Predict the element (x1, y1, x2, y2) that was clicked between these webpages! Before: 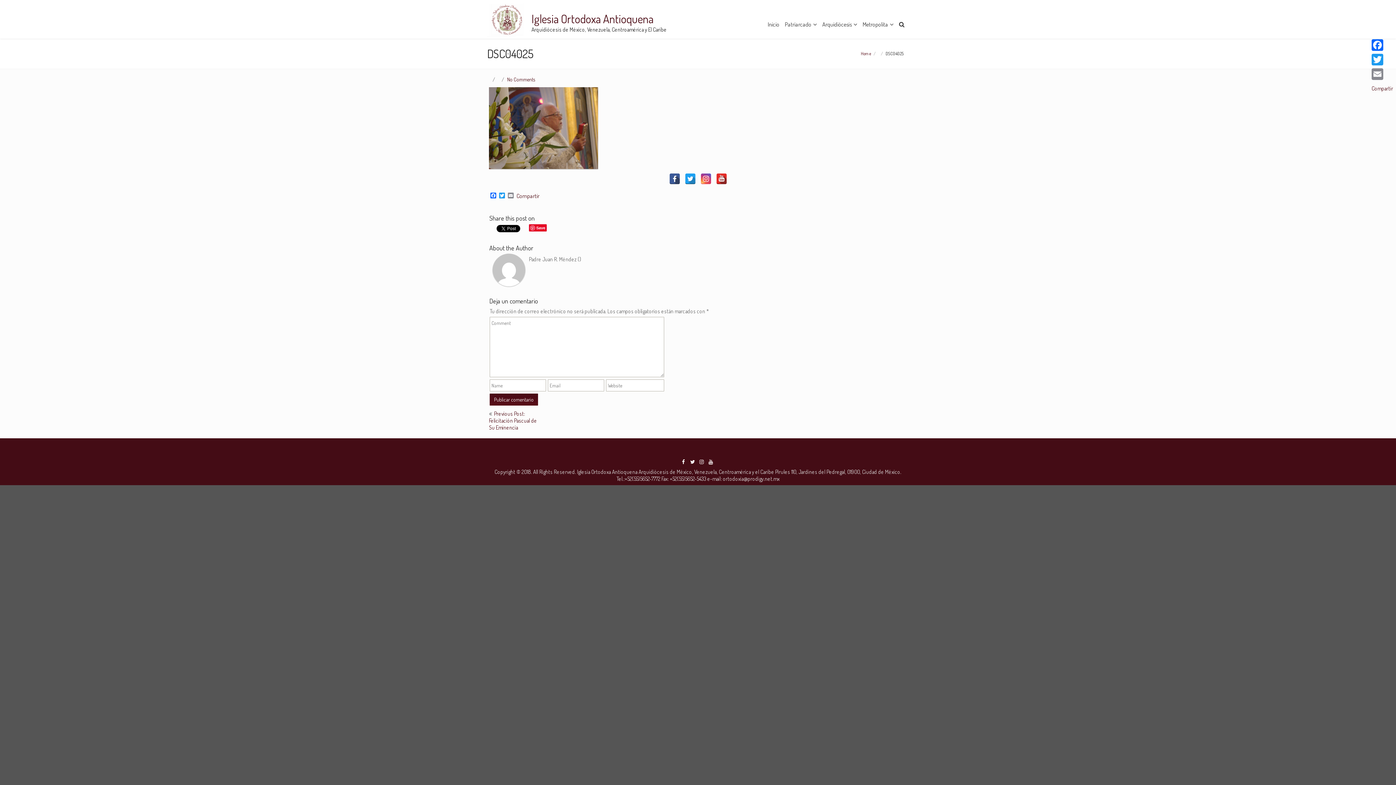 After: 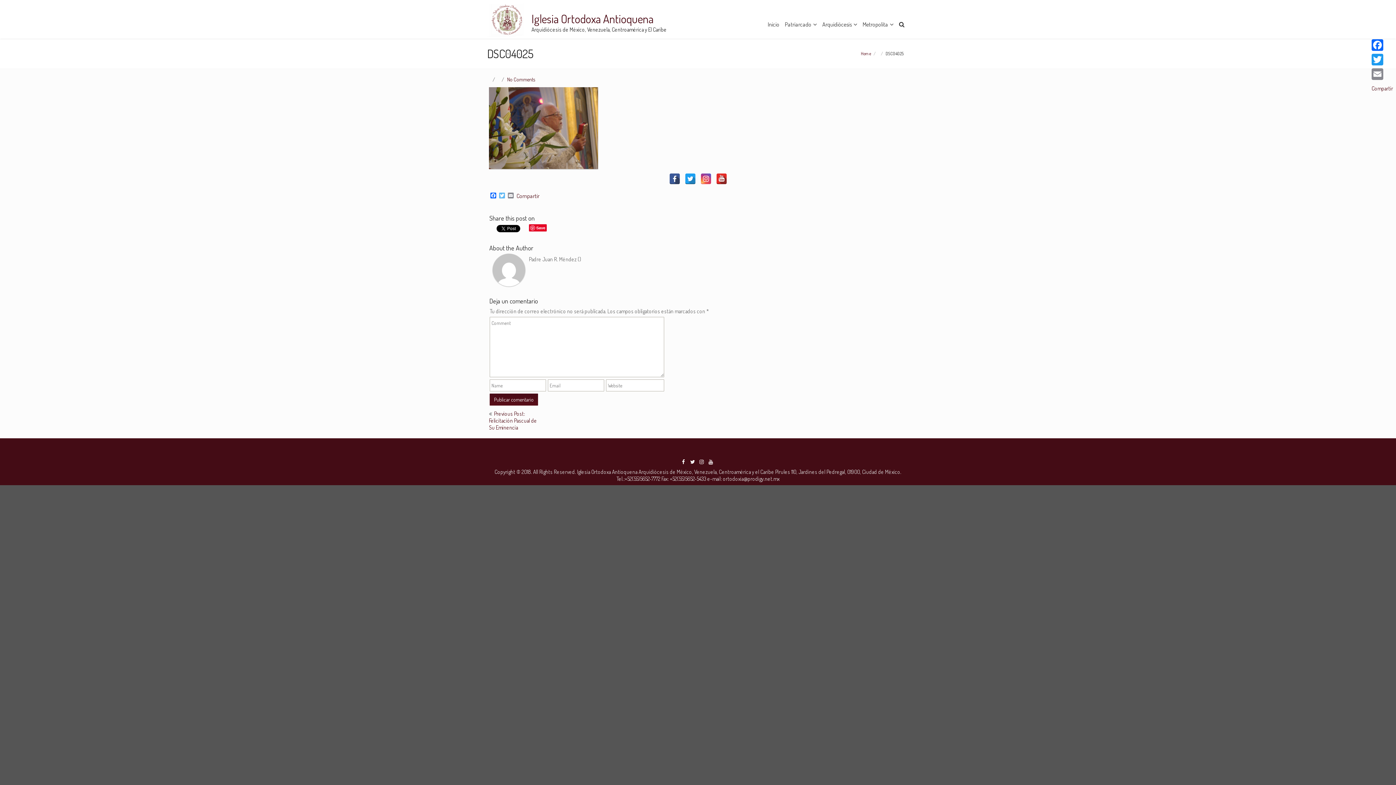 Action: bbox: (497, 192, 506, 199) label: Twitter